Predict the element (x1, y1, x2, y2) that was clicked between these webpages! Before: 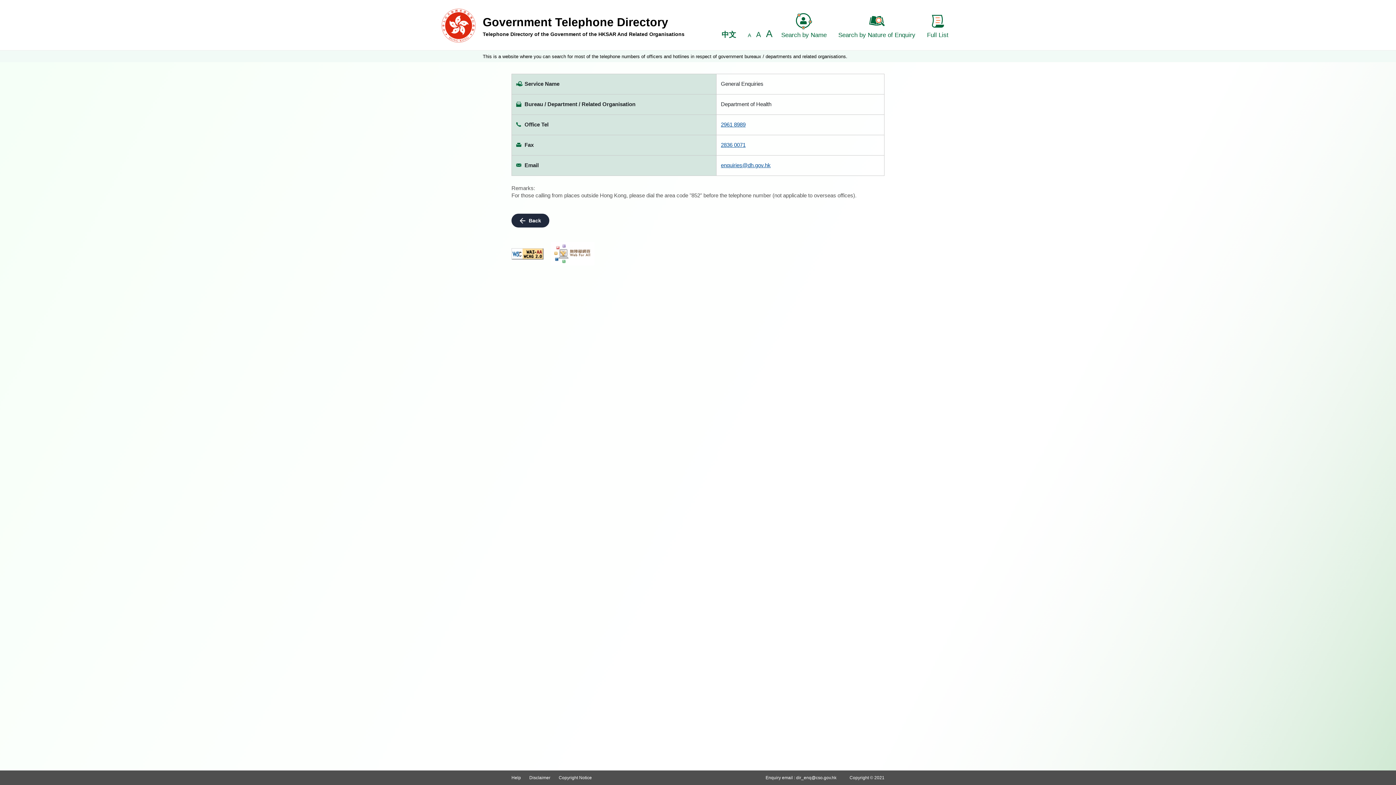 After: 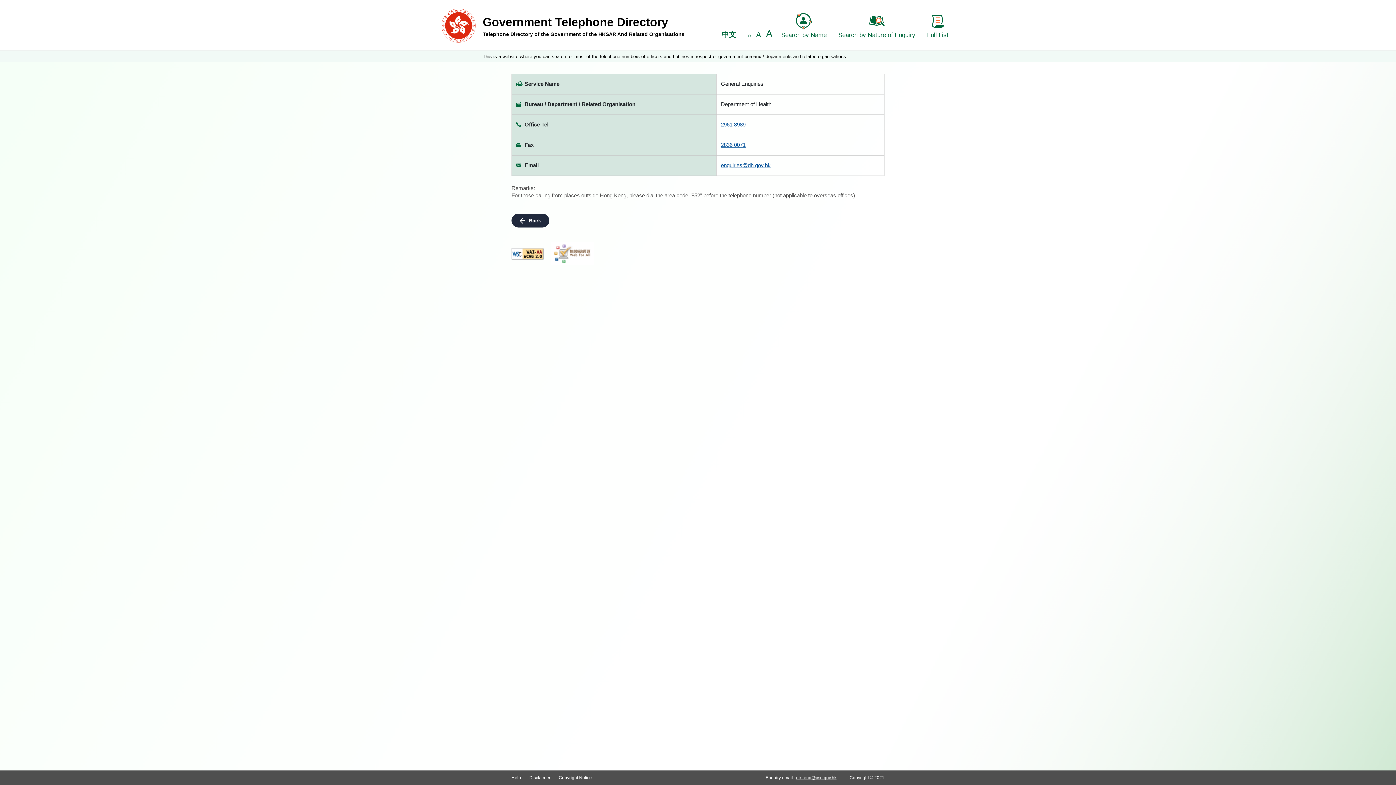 Action: label: dir_enq@cso.gov.hk bbox: (796, 775, 836, 780)